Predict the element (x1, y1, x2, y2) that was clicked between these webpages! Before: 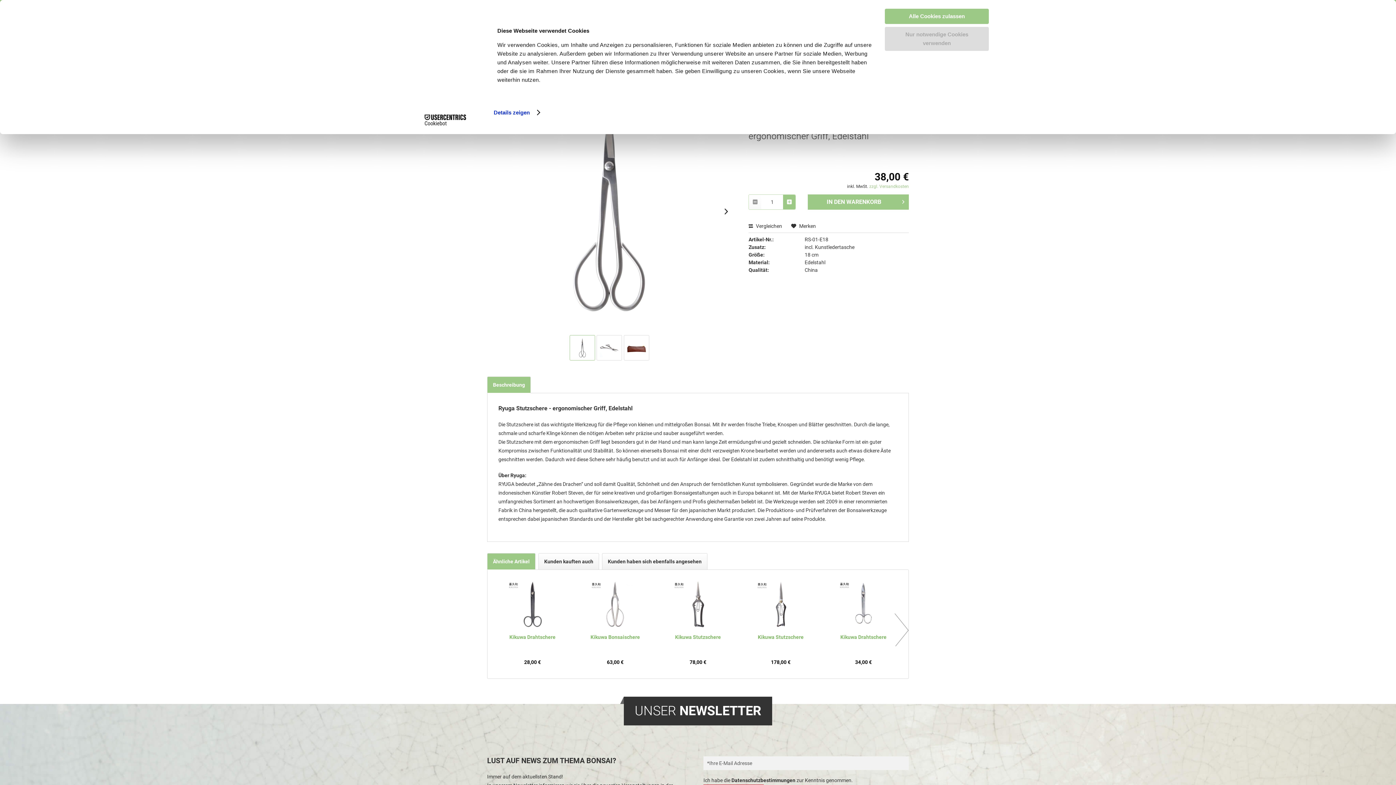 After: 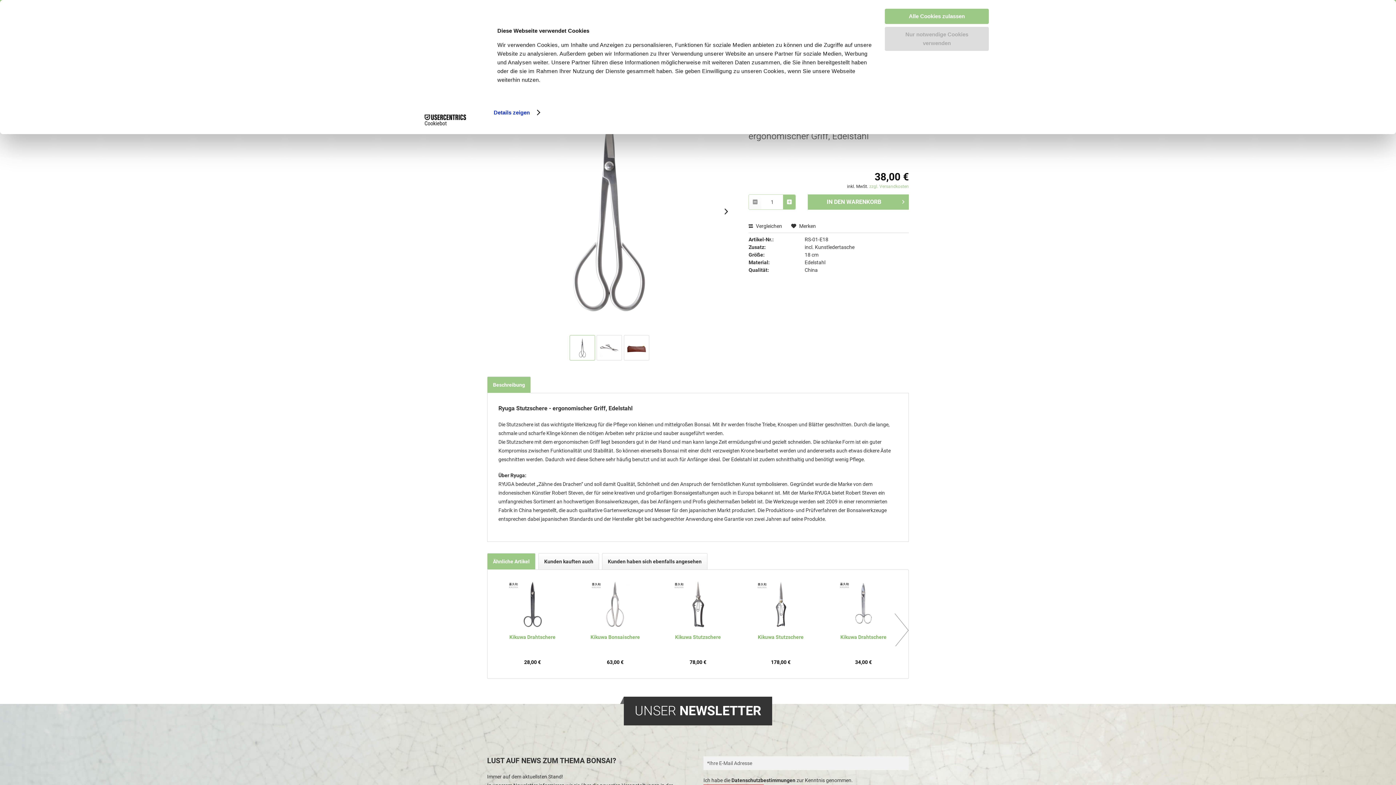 Action: label: Ähnliche Artikel bbox: (487, 553, 535, 570)